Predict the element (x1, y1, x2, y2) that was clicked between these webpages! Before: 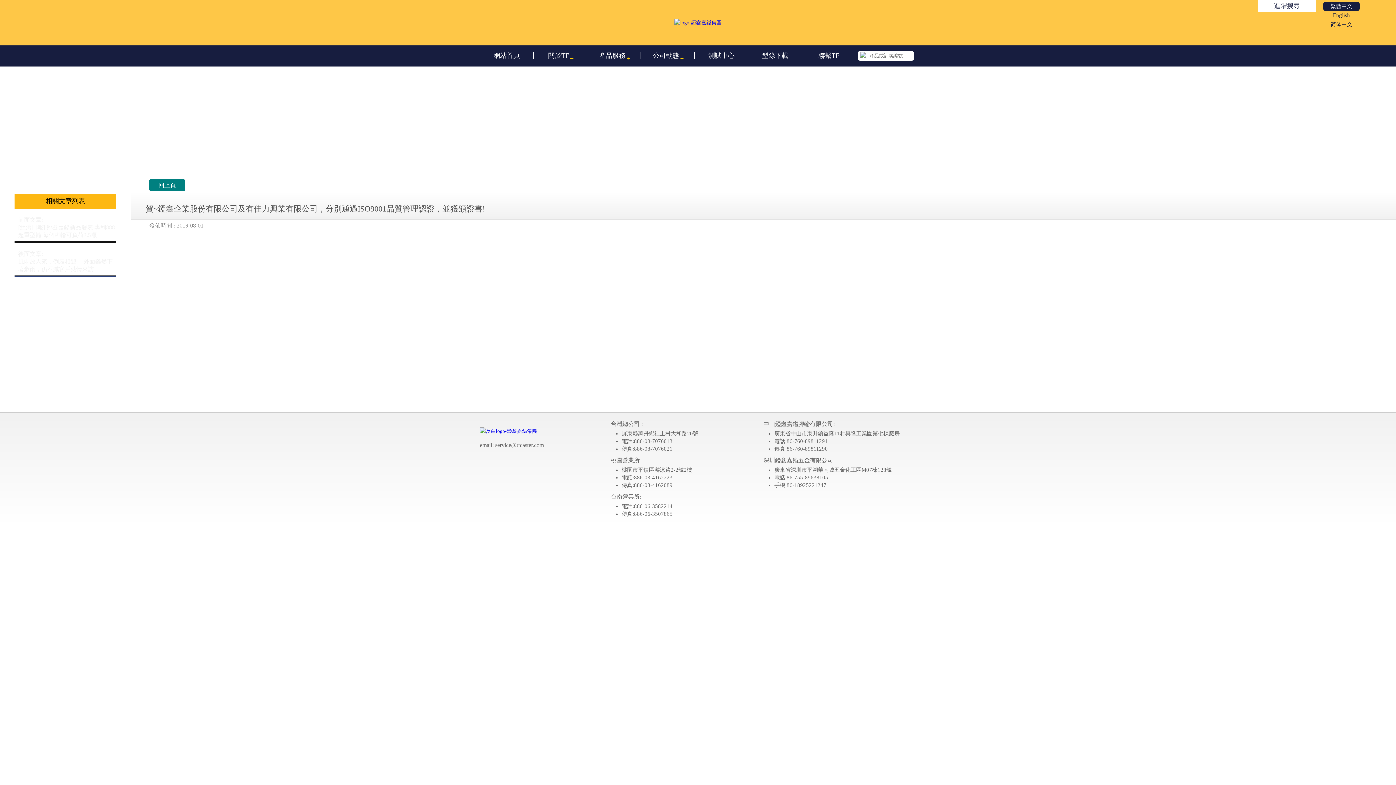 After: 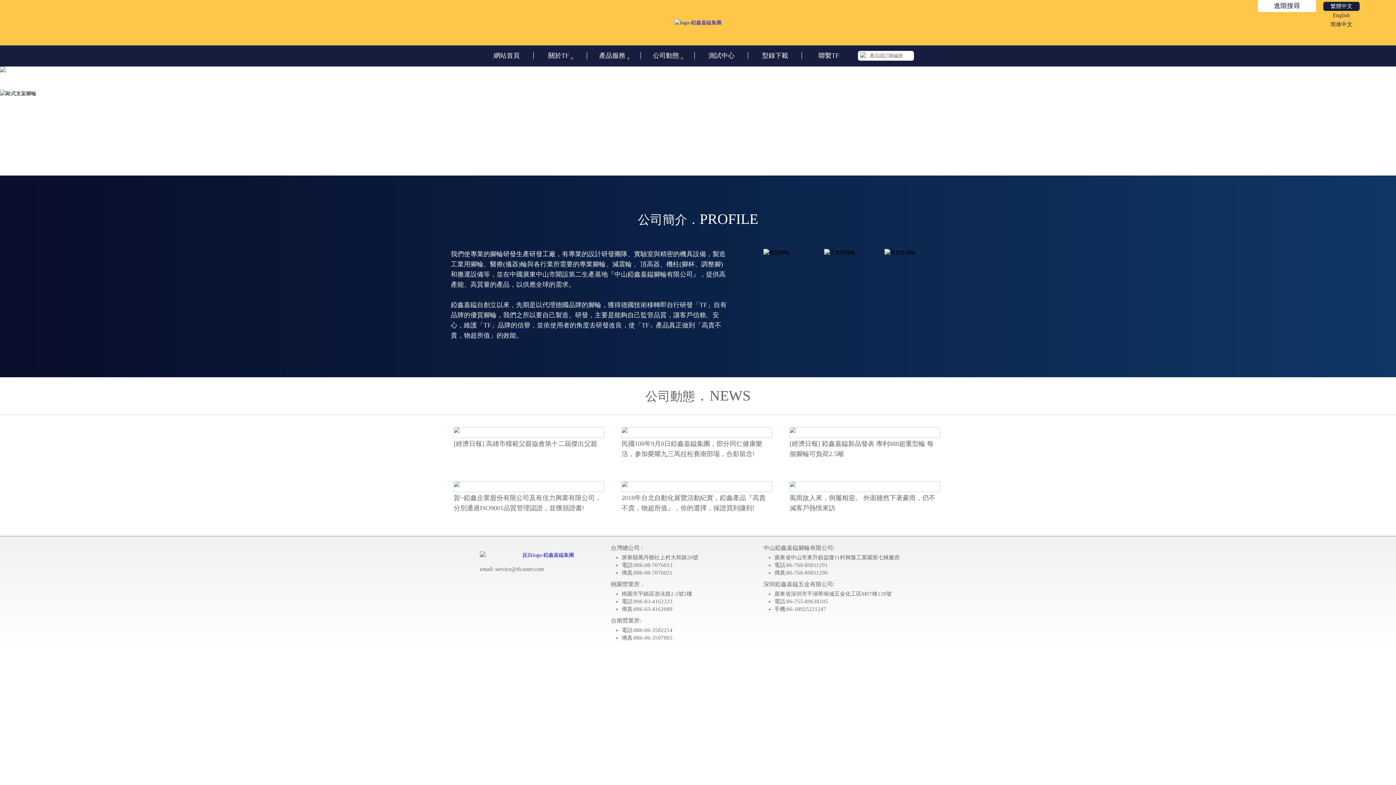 Action: bbox: (480, 416, 610, 435)